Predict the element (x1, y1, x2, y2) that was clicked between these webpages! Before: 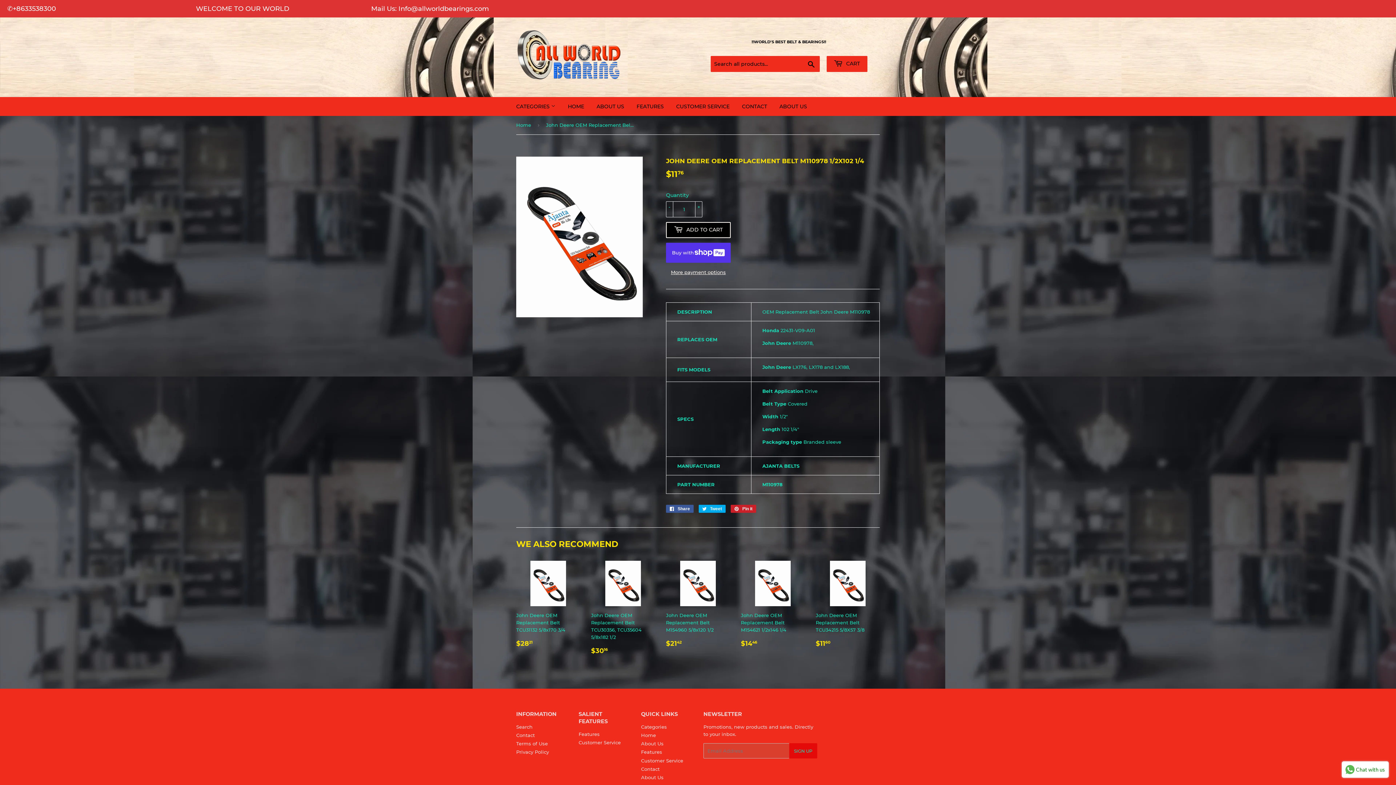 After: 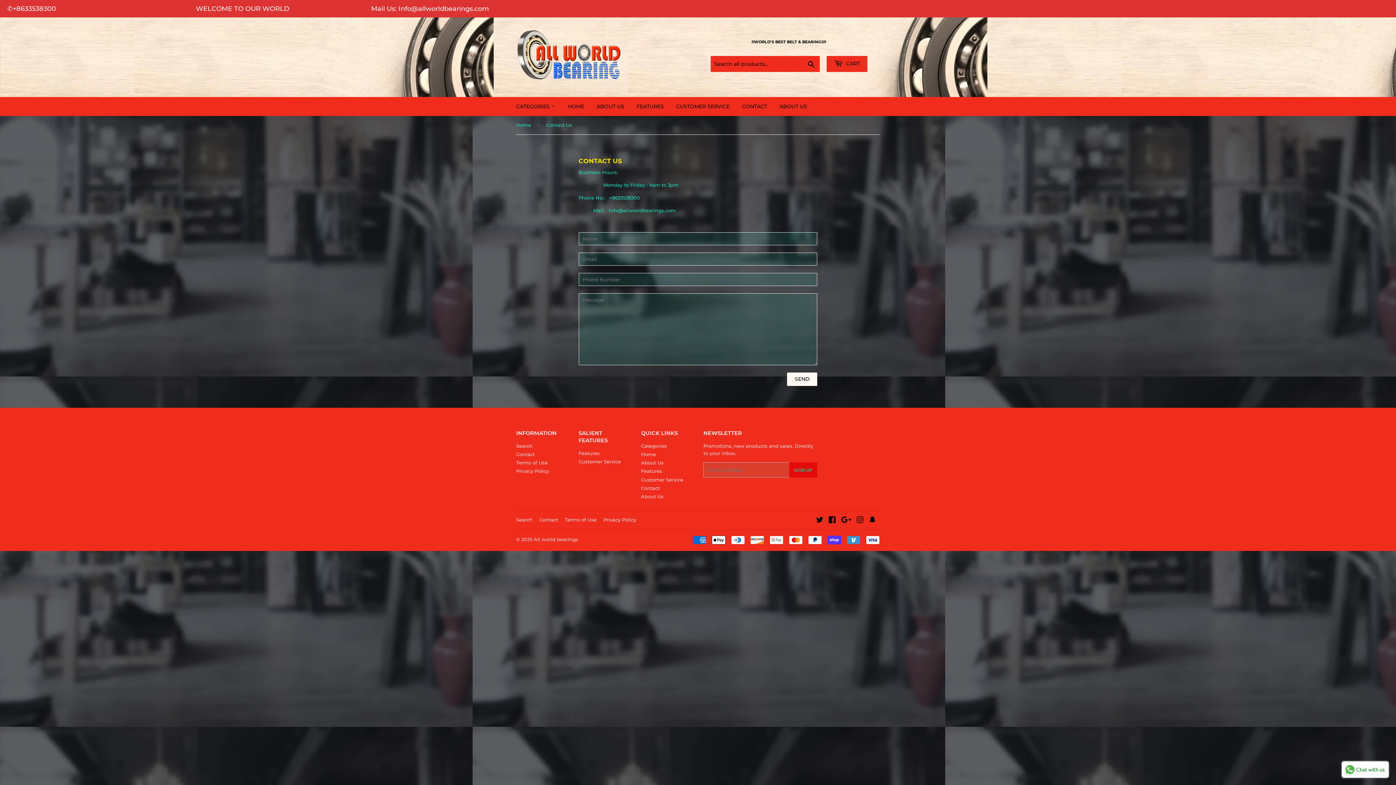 Action: label: ‎ ‎ ‎ ‎ ‎✆+8633538300 ‎ ‎ ‎ ‎ ‎ ‎ ‎ ‎ ‎ ‎ ‎ ‎ ‎ ‎ ‎ ‎ ‎ ‎ ‎ ‎ ‎ ‎ ‎ ‎ ‎ ‎ ‎ ‎ ‎ ‎ ‎ ‎ ‎ ‎ ‎ ‎ ‎ ‎ ‎ ‎ ‎ ‎ ‎ ‎ ‎ ‎ ‎ ‎ ‎ ‎ ‎ ‎ ‎ ‎ ‎ ‎ ‎ ‎ ‎ ‎ ‎ ‎ ‎ ‎ ‎ ‎ ‎ ‎ ‎ ‎ ‎ ‎ ‎ ‎ ‎ ‎ ‎‎‎WELCOME TO OUR WORLD‎ ‎ ‎ ‎ ‎ ‎ ‎ ‎ ‎ ‎ ‎ ‎ ‎ ‎ ‎ ‎ ‎ ‎ ‎ ‎ ‎ ‎ ‎ ‎ ‎ ‎ ‎ ‎ ‎ ‎‎ ‎ ‎ ‎ ‎ ‎ ‎ ‎ ‎ ‎ ‎ ‎ ‎ ‎ ‎ ‎ Mail Us: Info@allworldbearings.com bbox: (0, 0, 1396, 17)